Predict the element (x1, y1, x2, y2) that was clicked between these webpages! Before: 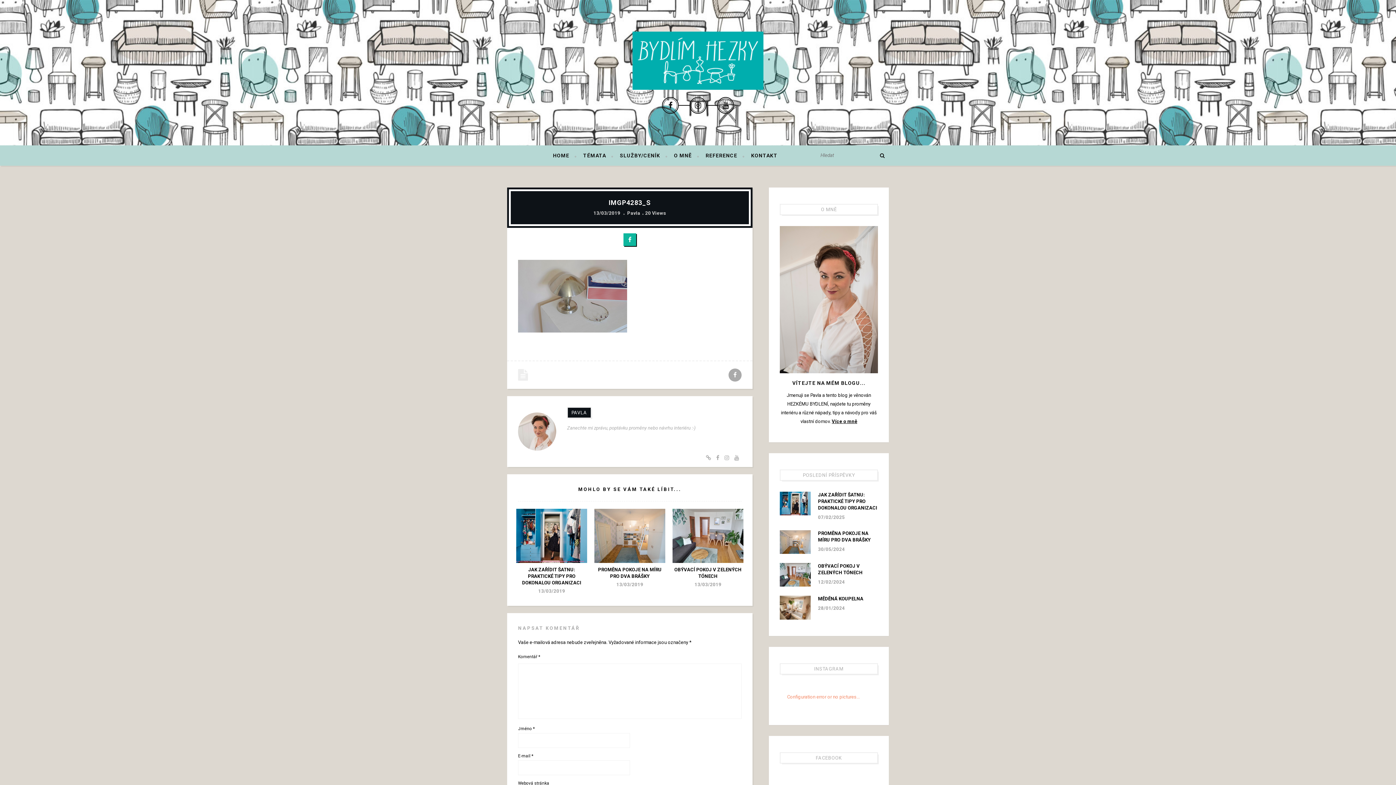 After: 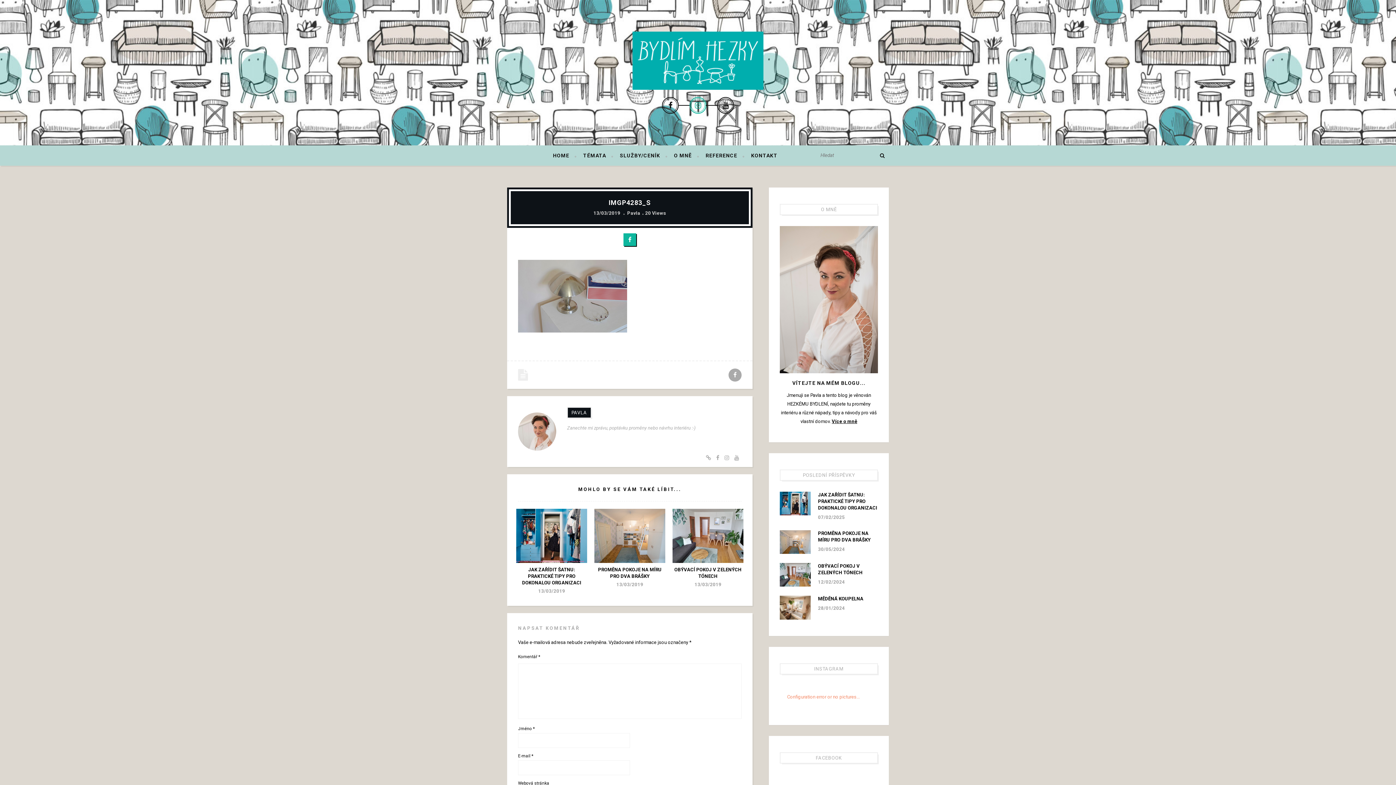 Action: bbox: (689, 97, 706, 113)